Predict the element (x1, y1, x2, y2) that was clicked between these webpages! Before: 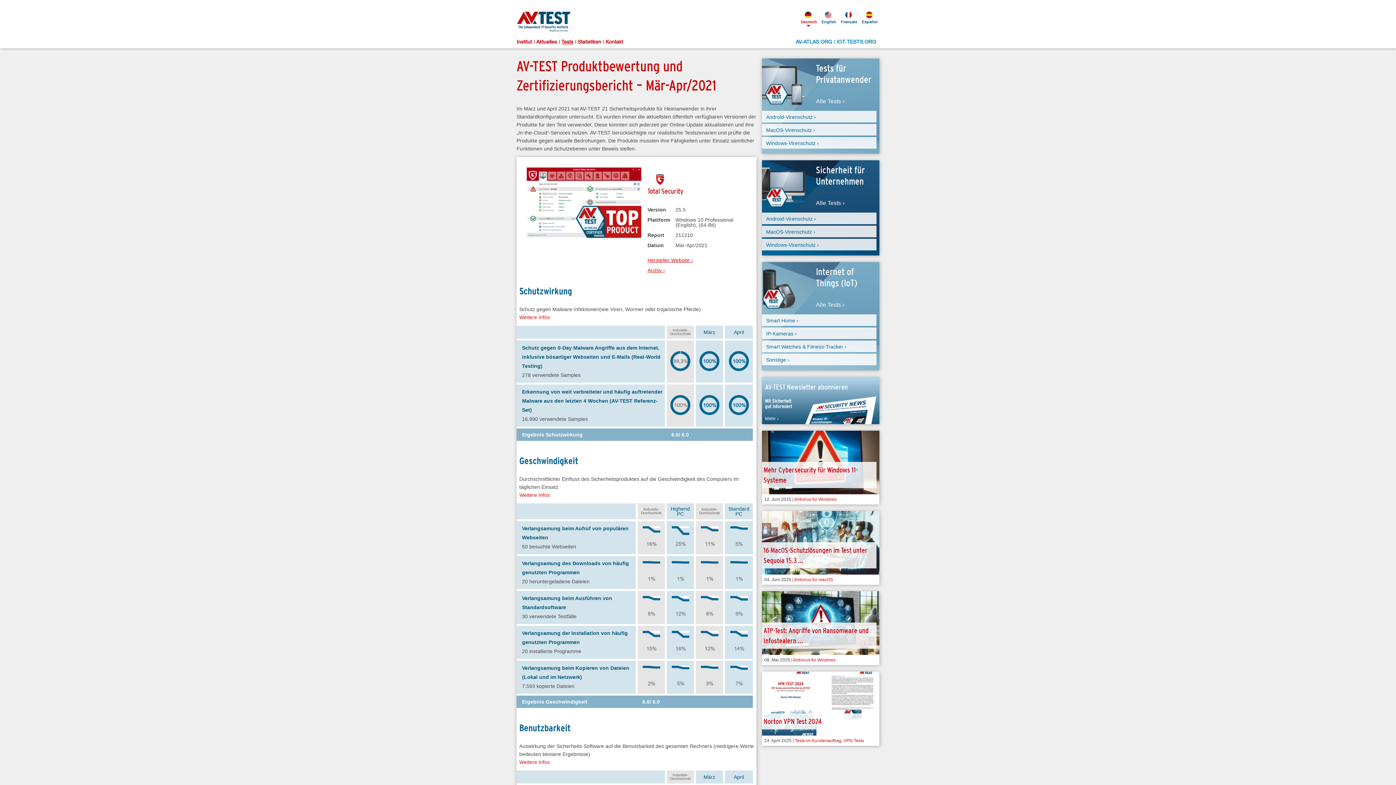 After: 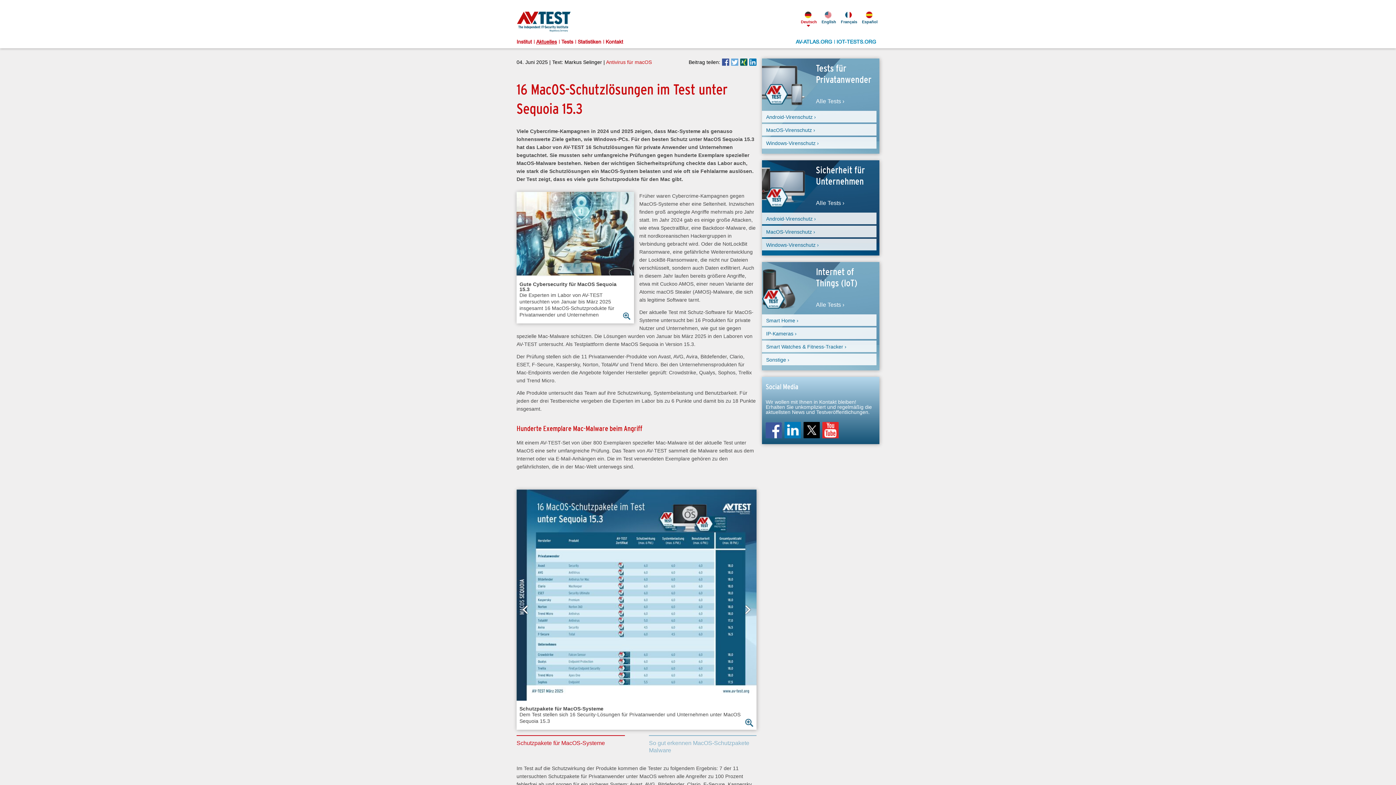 Action: label:   bbox: (762, 511, 879, 585)